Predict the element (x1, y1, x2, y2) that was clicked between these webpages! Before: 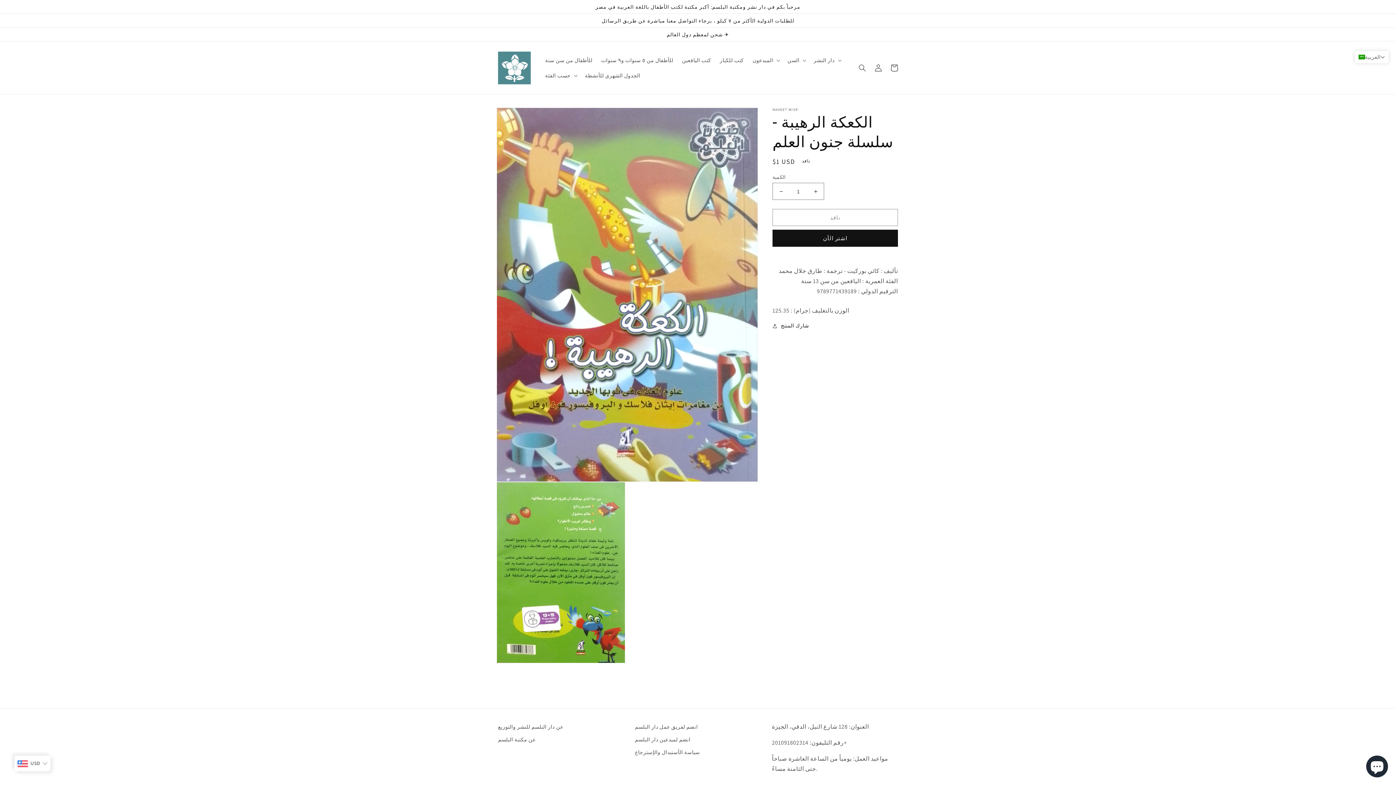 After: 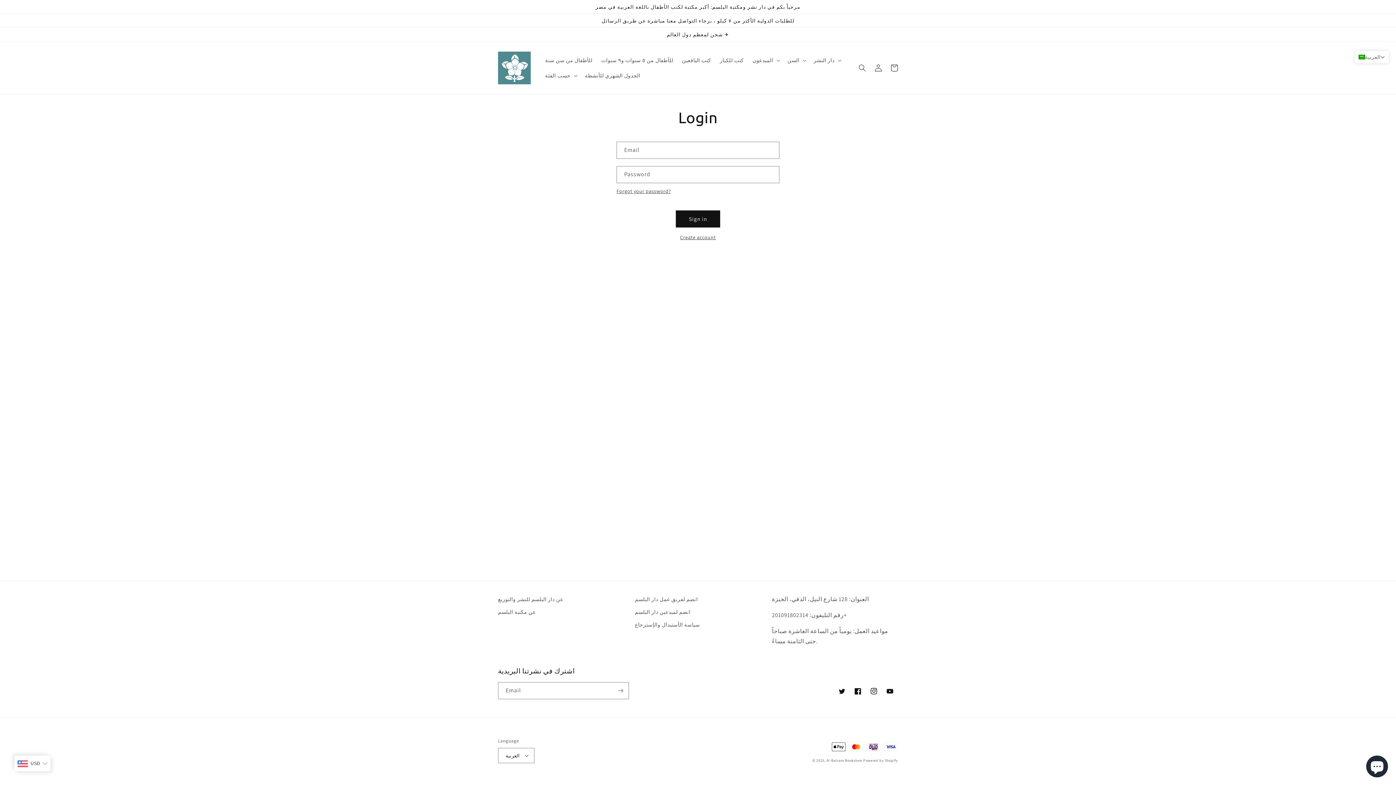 Action: label: Log in bbox: (870, 59, 886, 75)